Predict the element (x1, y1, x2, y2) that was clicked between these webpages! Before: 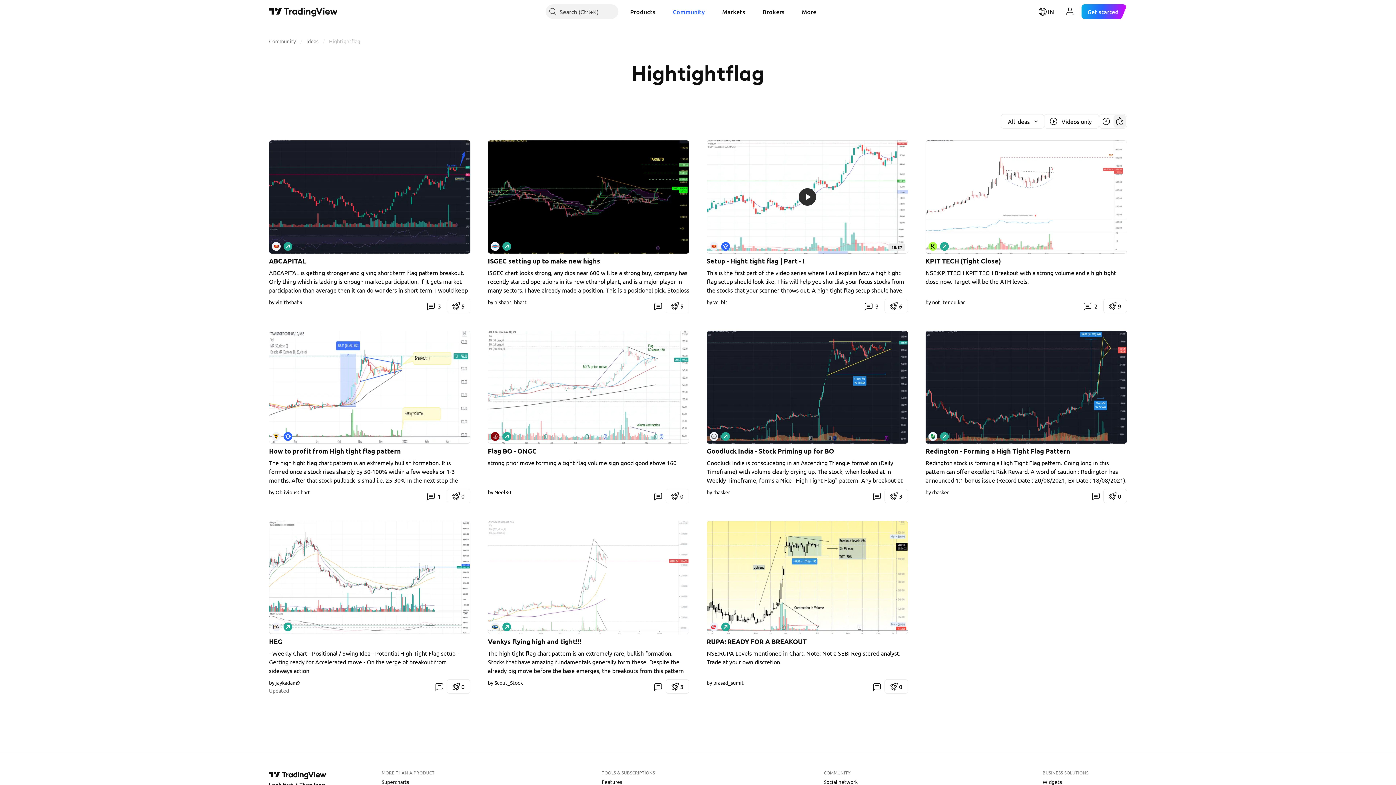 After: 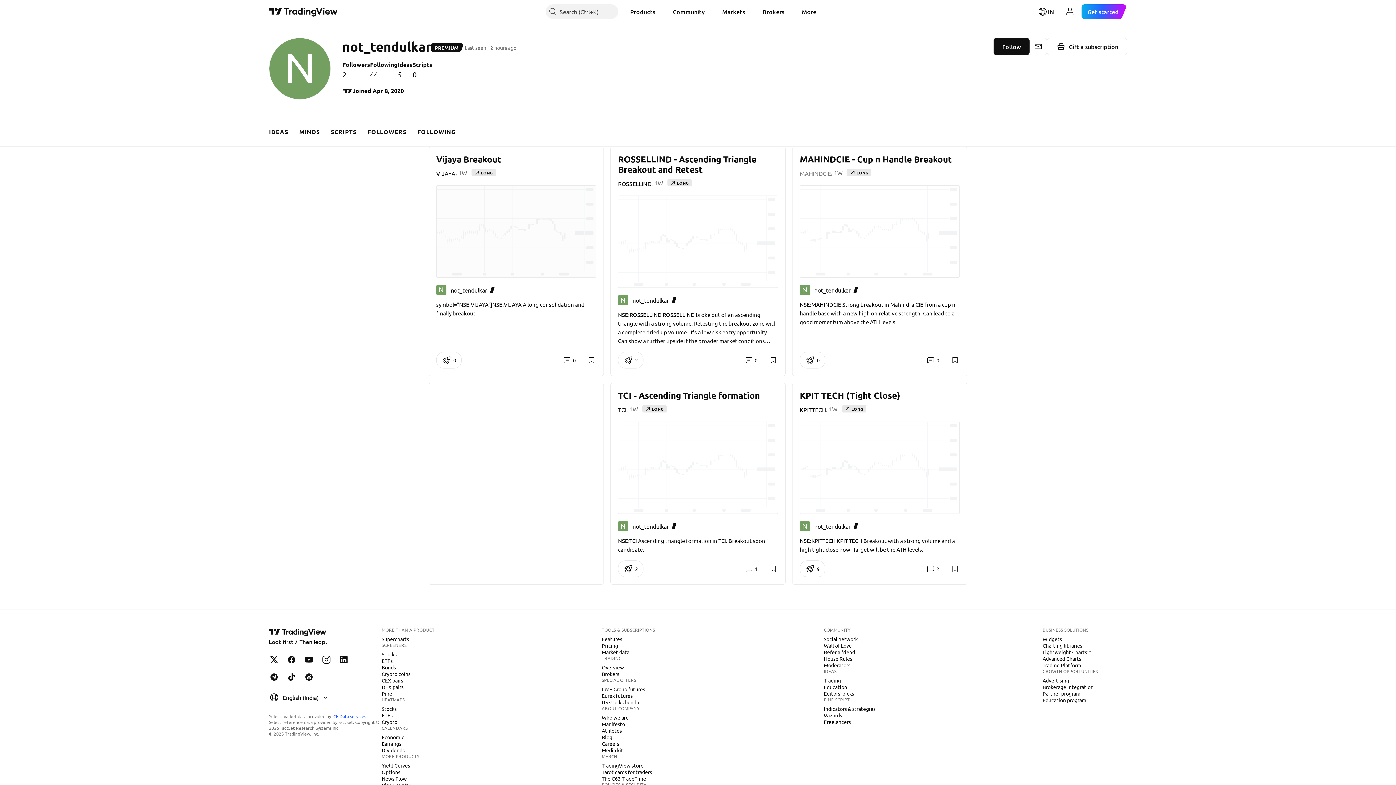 Action: label: by not_tendulkar bbox: (925, 298, 965, 305)